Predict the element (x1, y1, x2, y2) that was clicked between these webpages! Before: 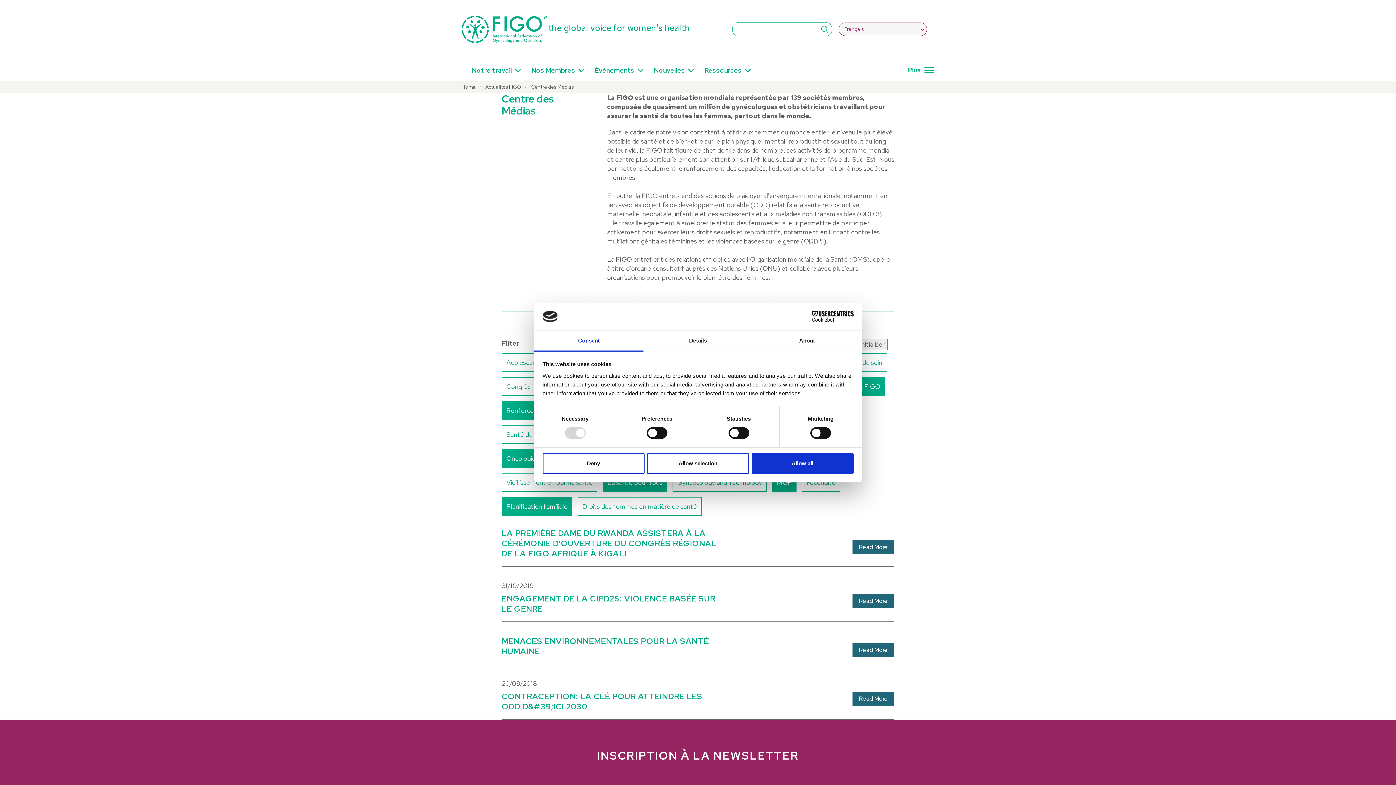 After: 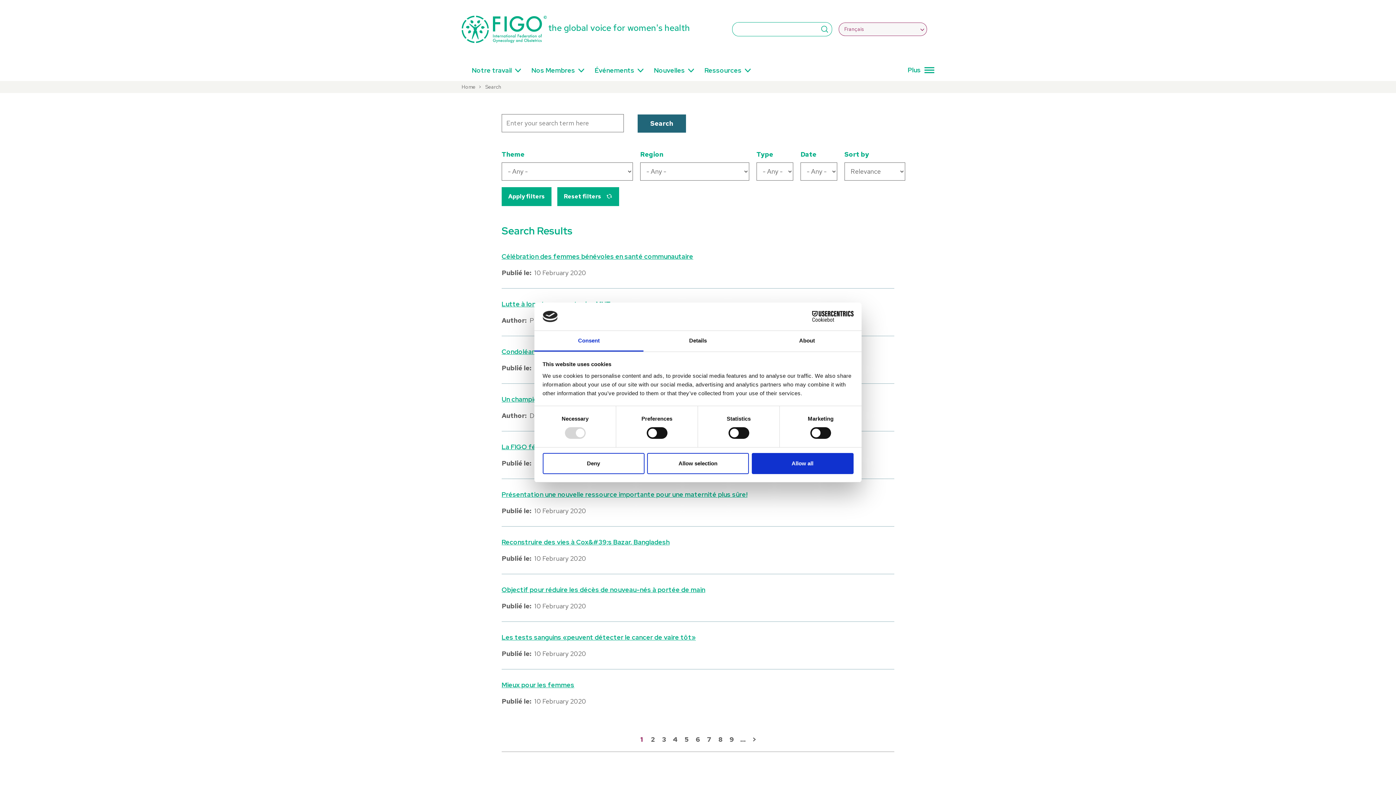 Action: bbox: (821, 24, 828, 33)